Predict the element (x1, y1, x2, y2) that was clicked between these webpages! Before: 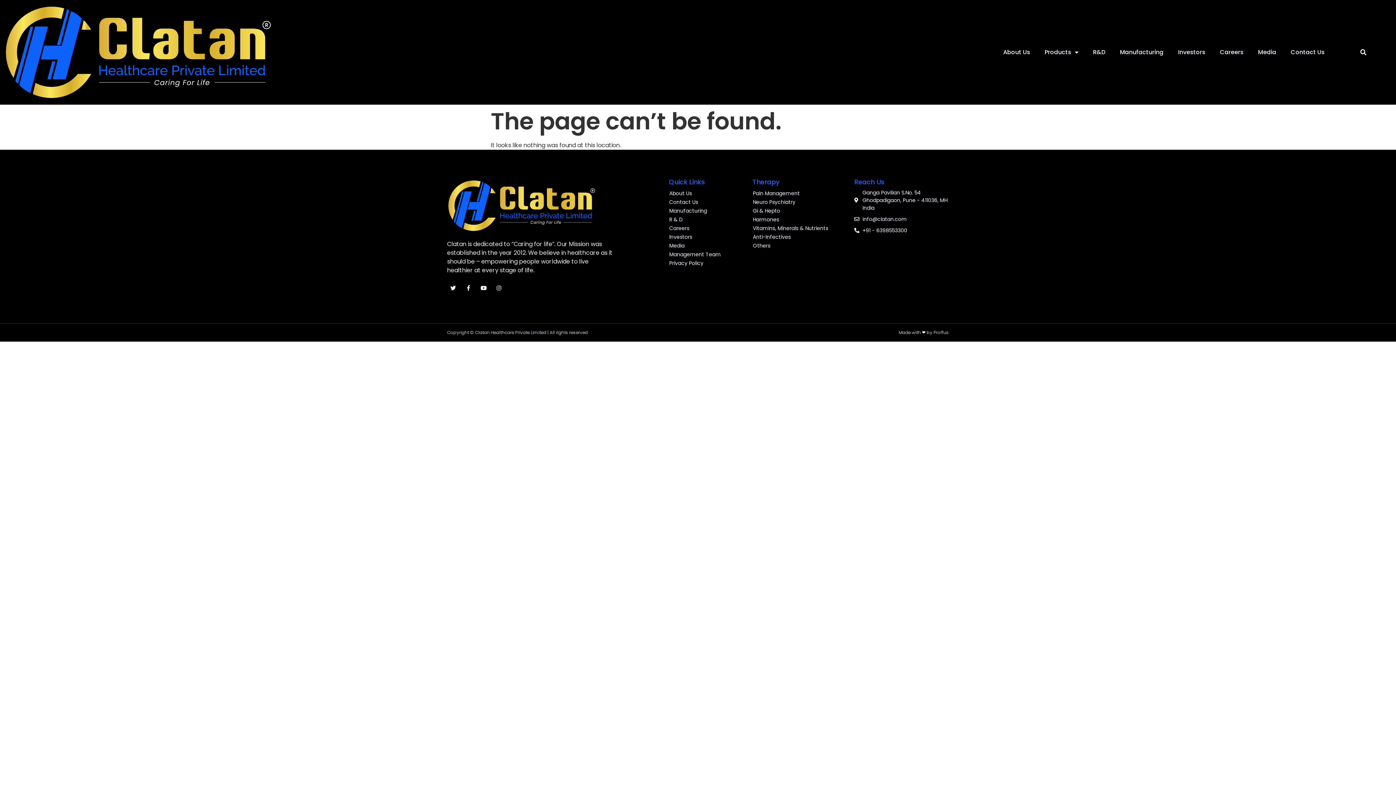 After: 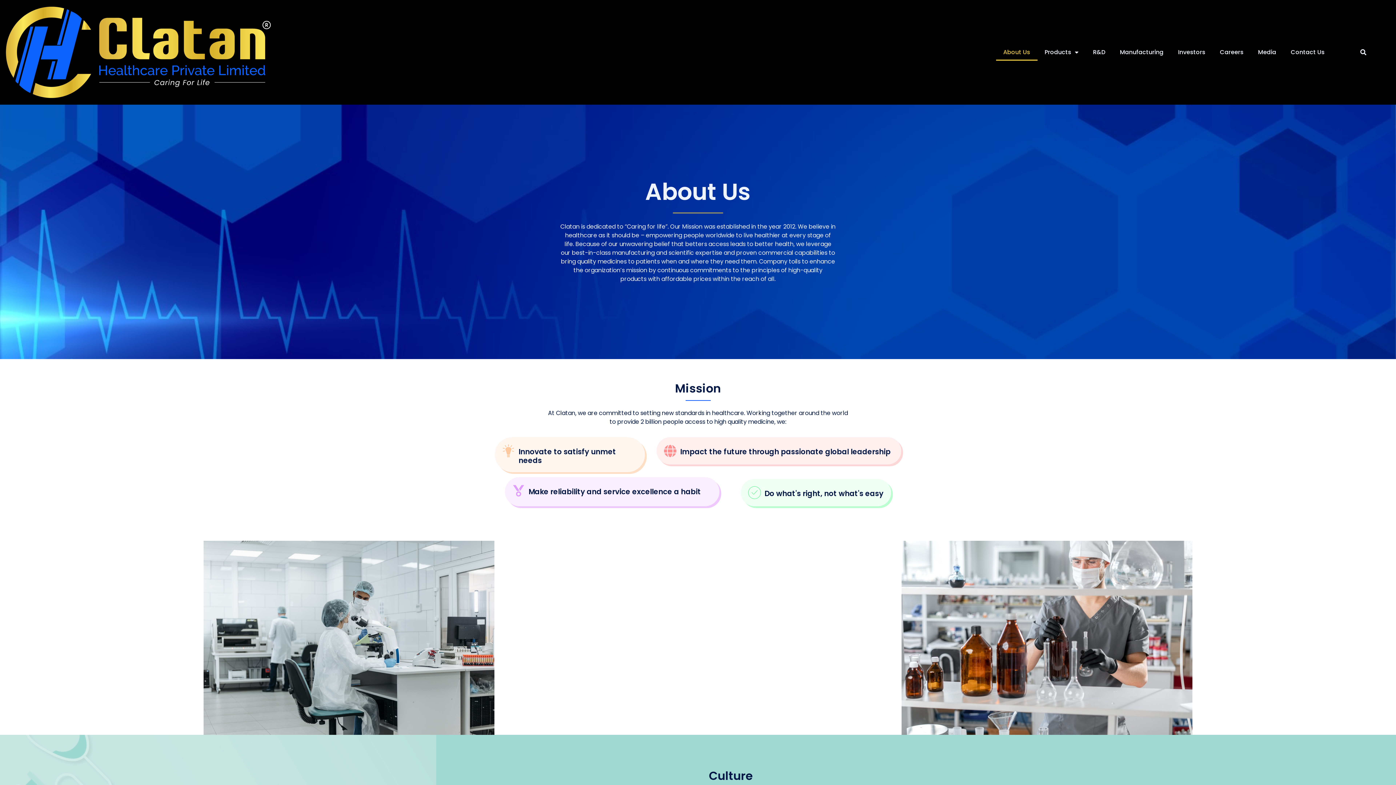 Action: bbox: (669, 189, 721, 197) label: About Us